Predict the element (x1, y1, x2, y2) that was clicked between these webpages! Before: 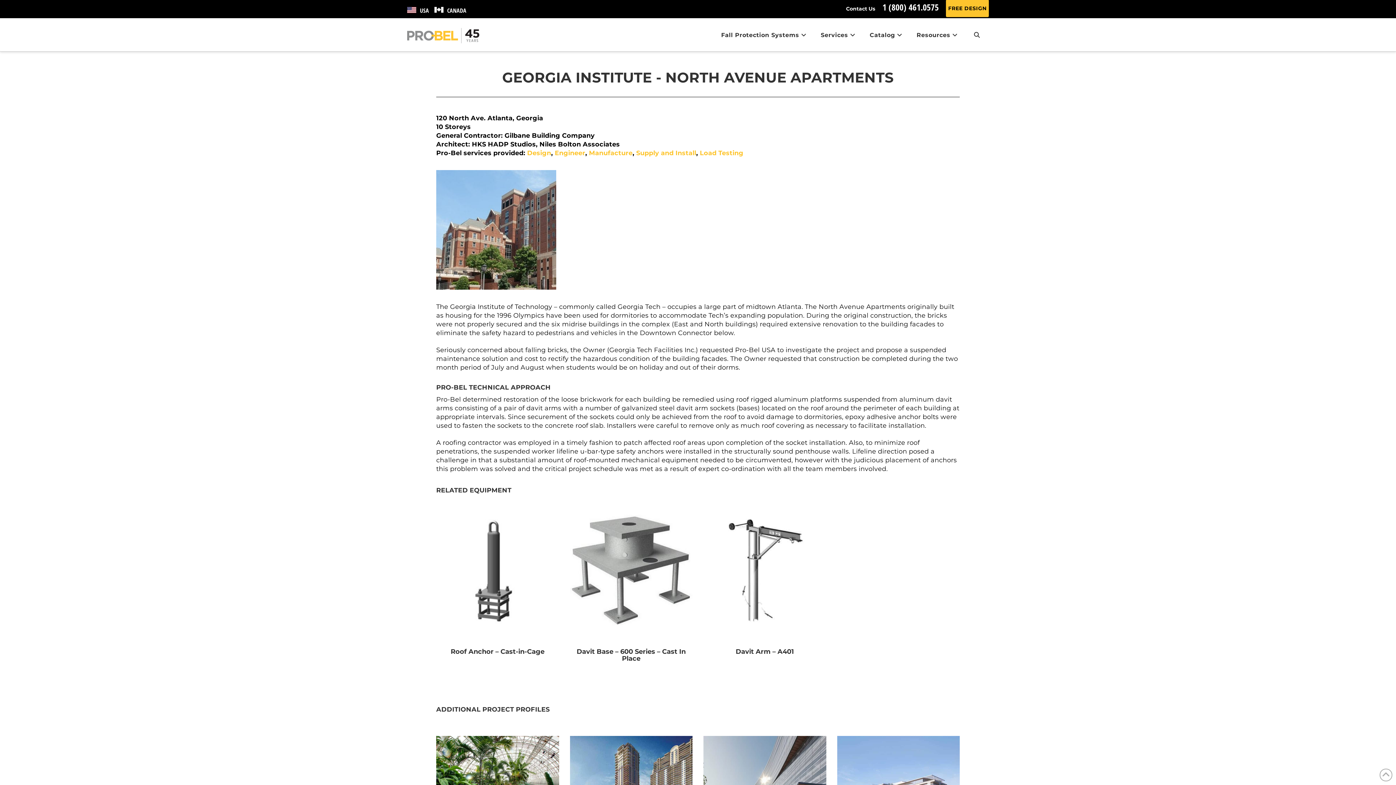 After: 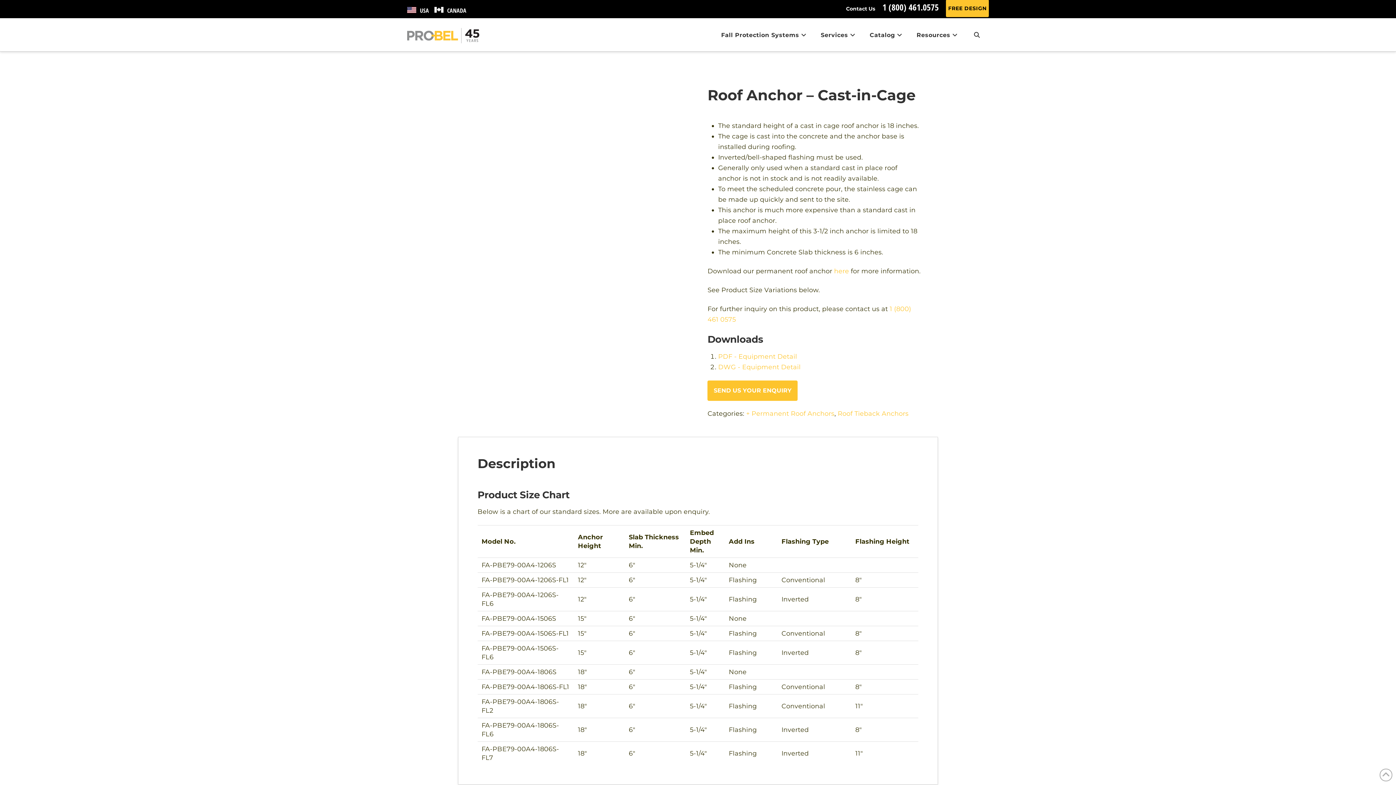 Action: bbox: (436, 566, 559, 574)